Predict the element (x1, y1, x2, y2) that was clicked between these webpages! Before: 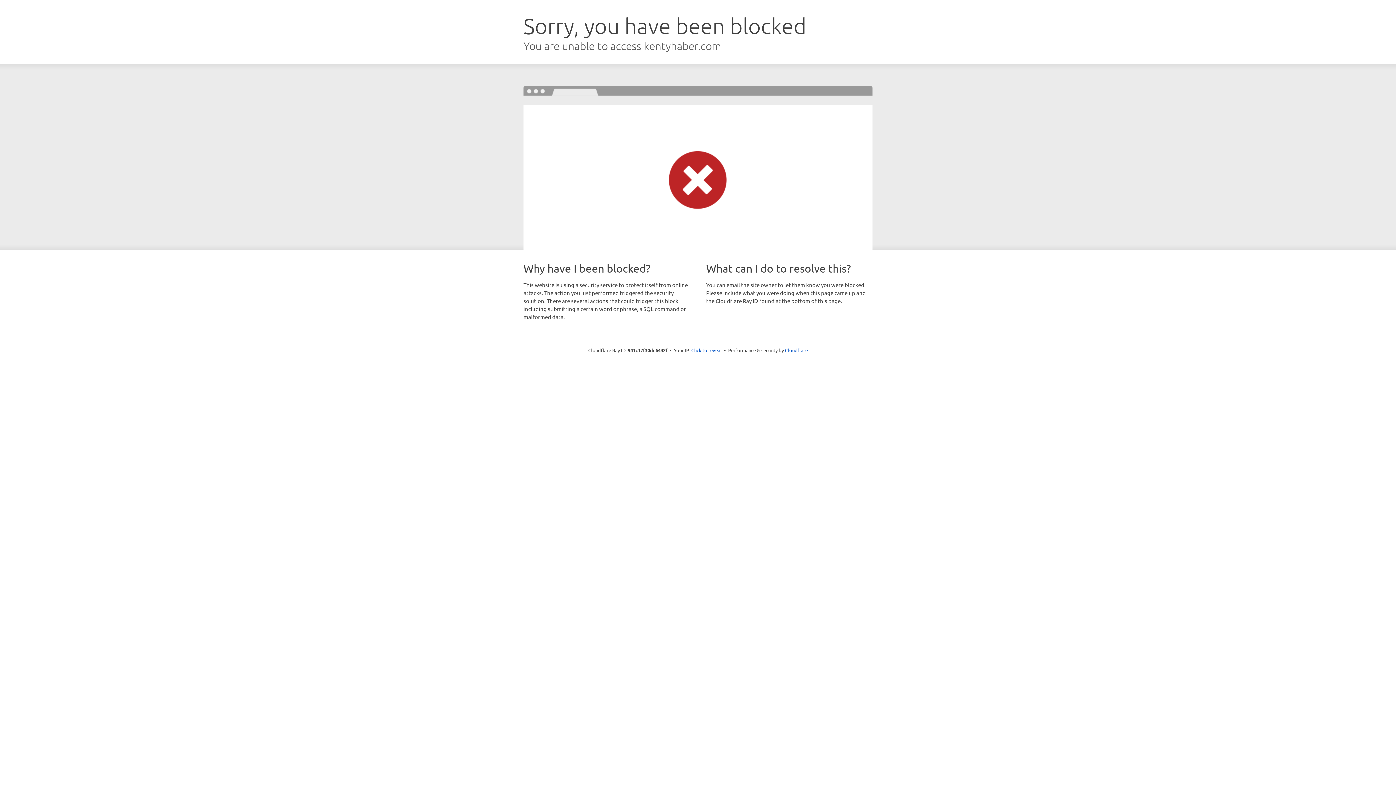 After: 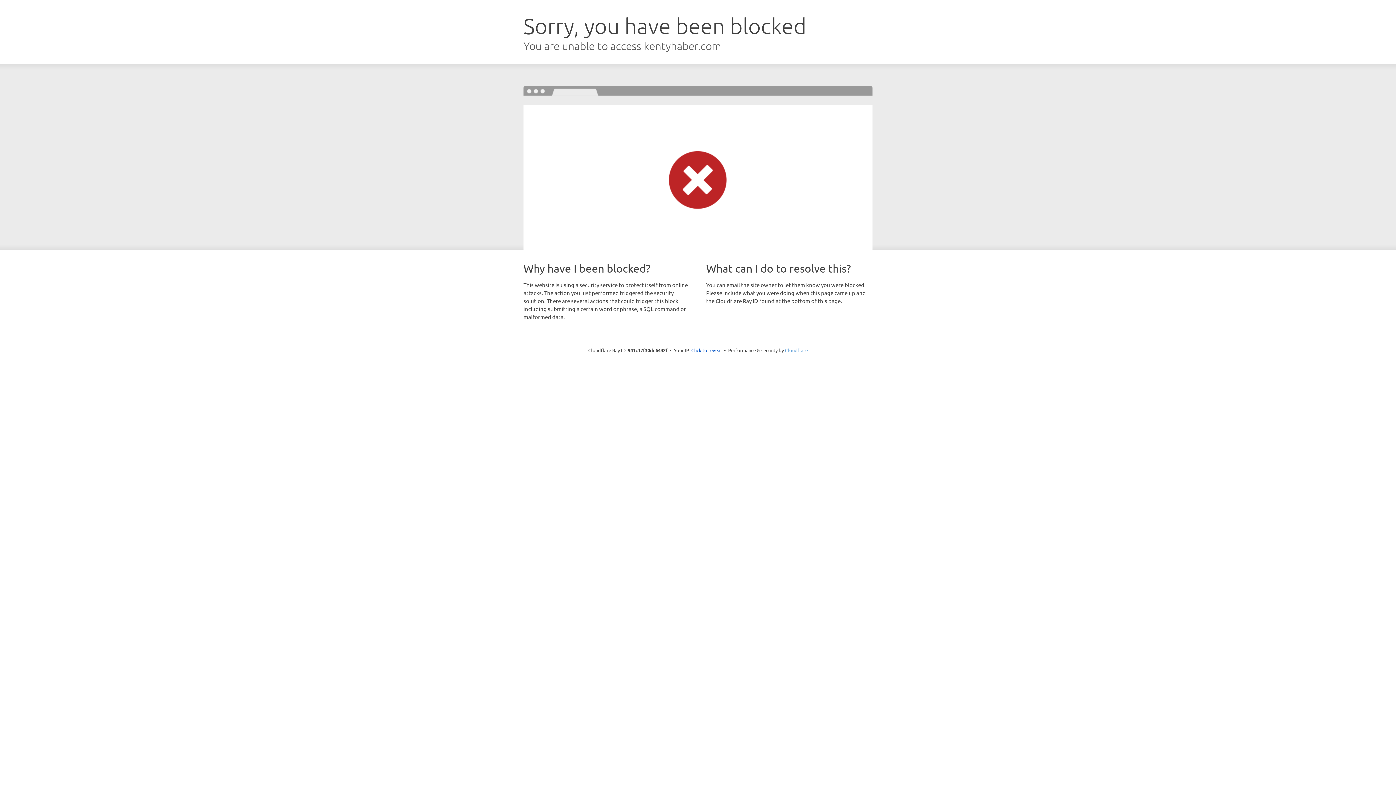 Action: label: Cloudflare bbox: (785, 347, 808, 353)